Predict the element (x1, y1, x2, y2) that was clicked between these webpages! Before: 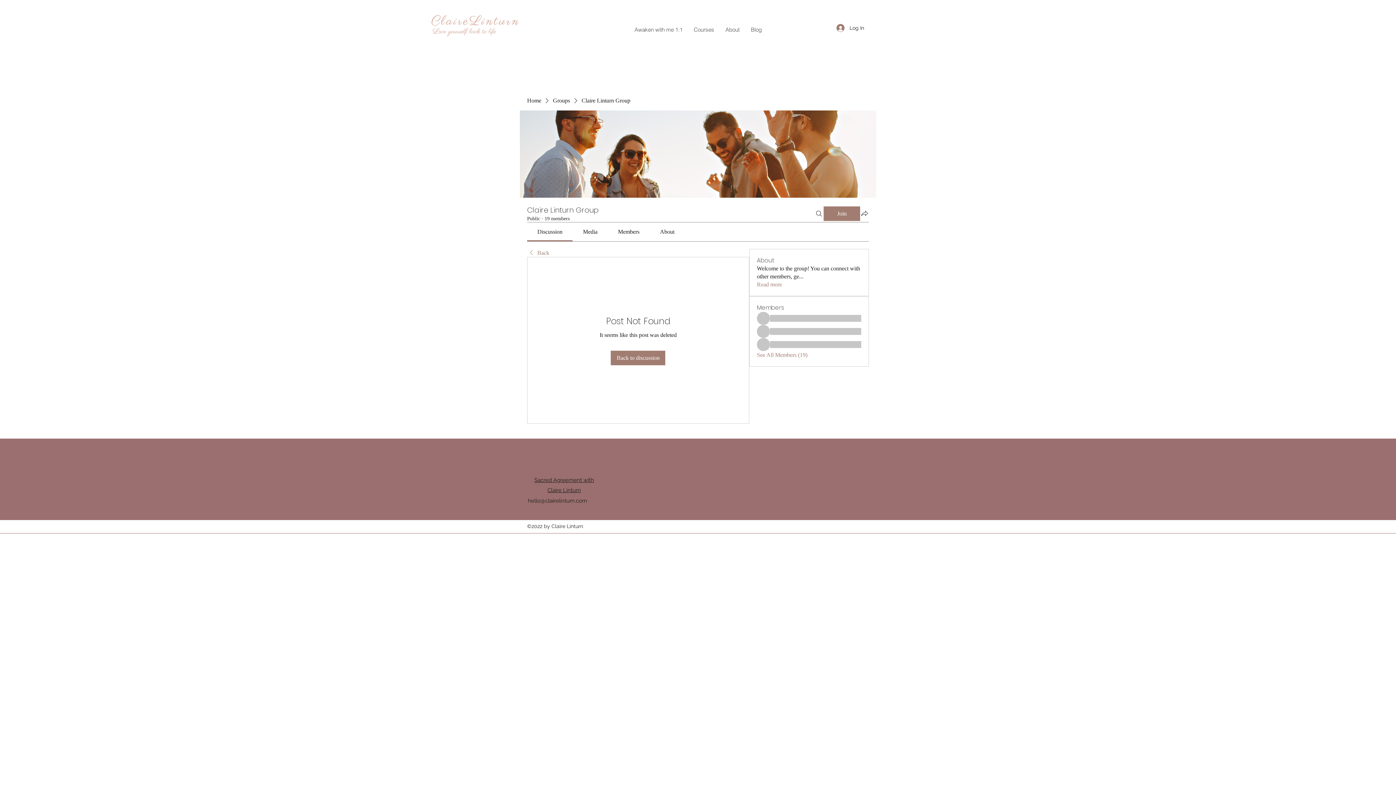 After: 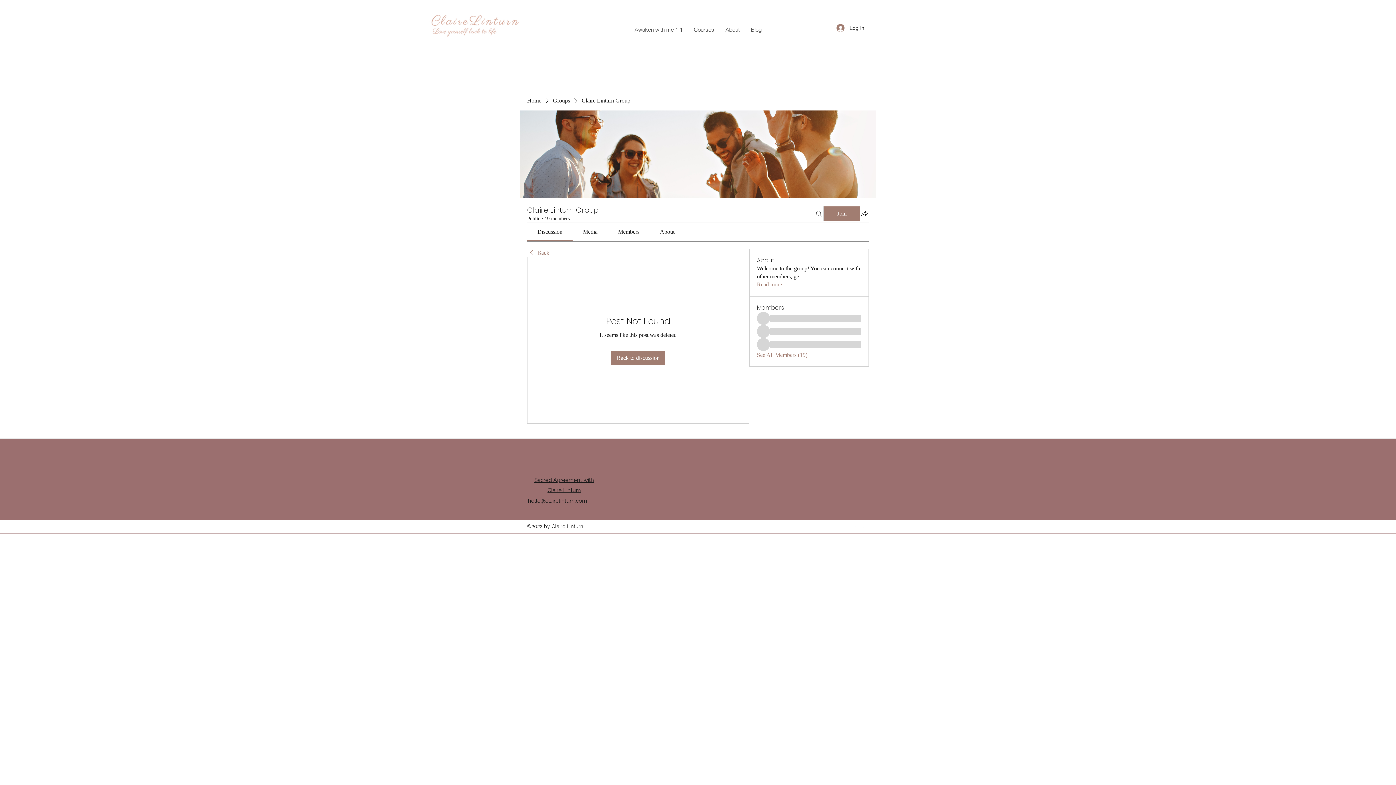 Action: bbox: (660, 228, 674, 234) label: About